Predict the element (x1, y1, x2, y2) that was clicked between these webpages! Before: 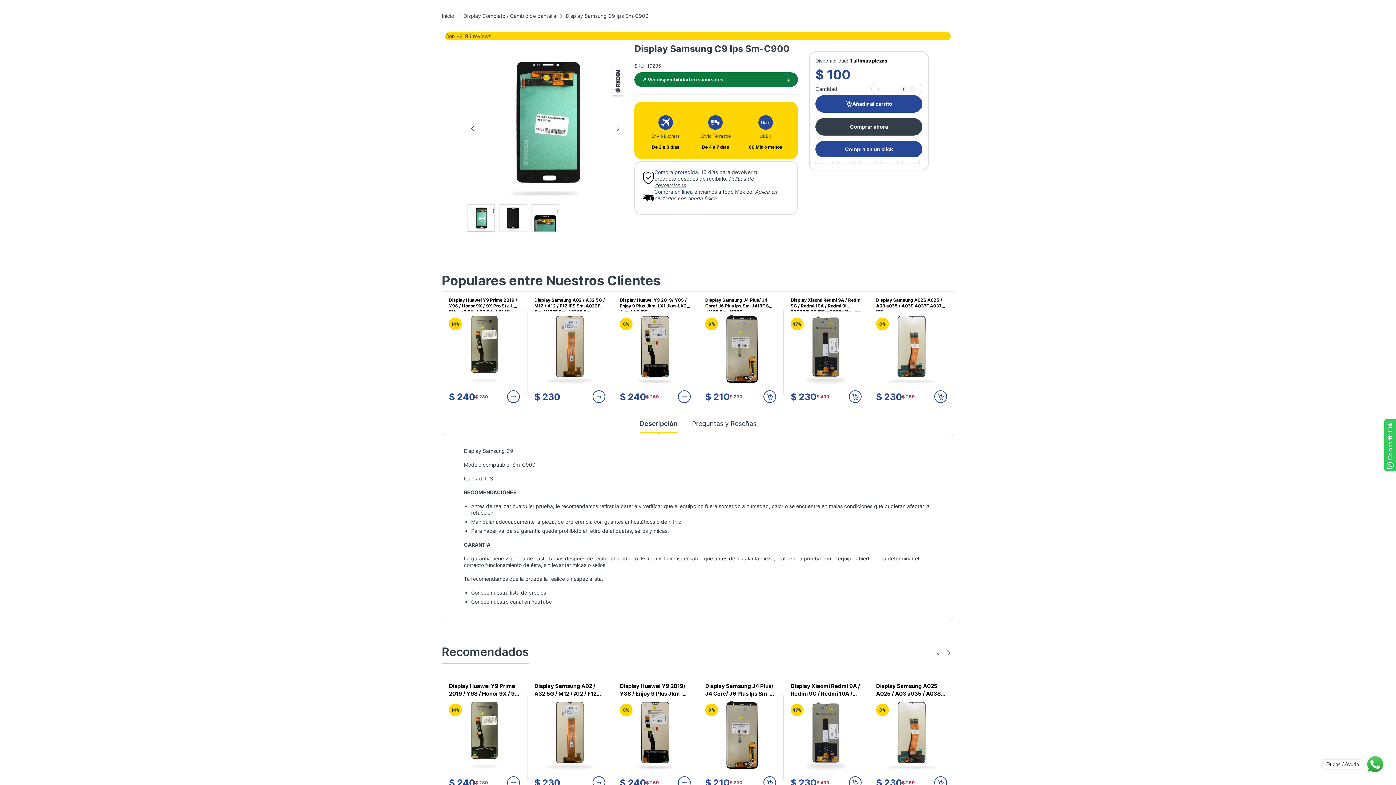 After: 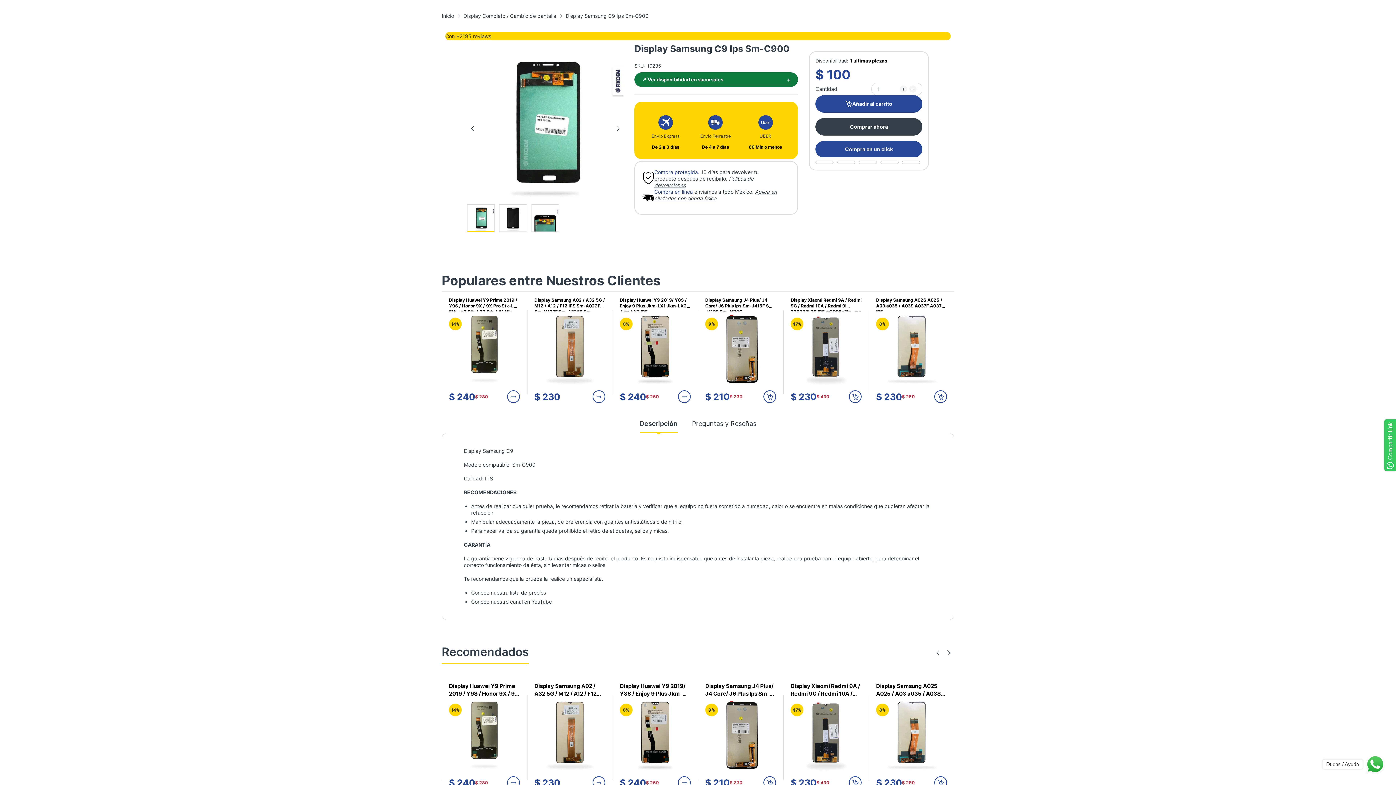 Action: label: Anterior bbox: (612, 121, 623, 135)